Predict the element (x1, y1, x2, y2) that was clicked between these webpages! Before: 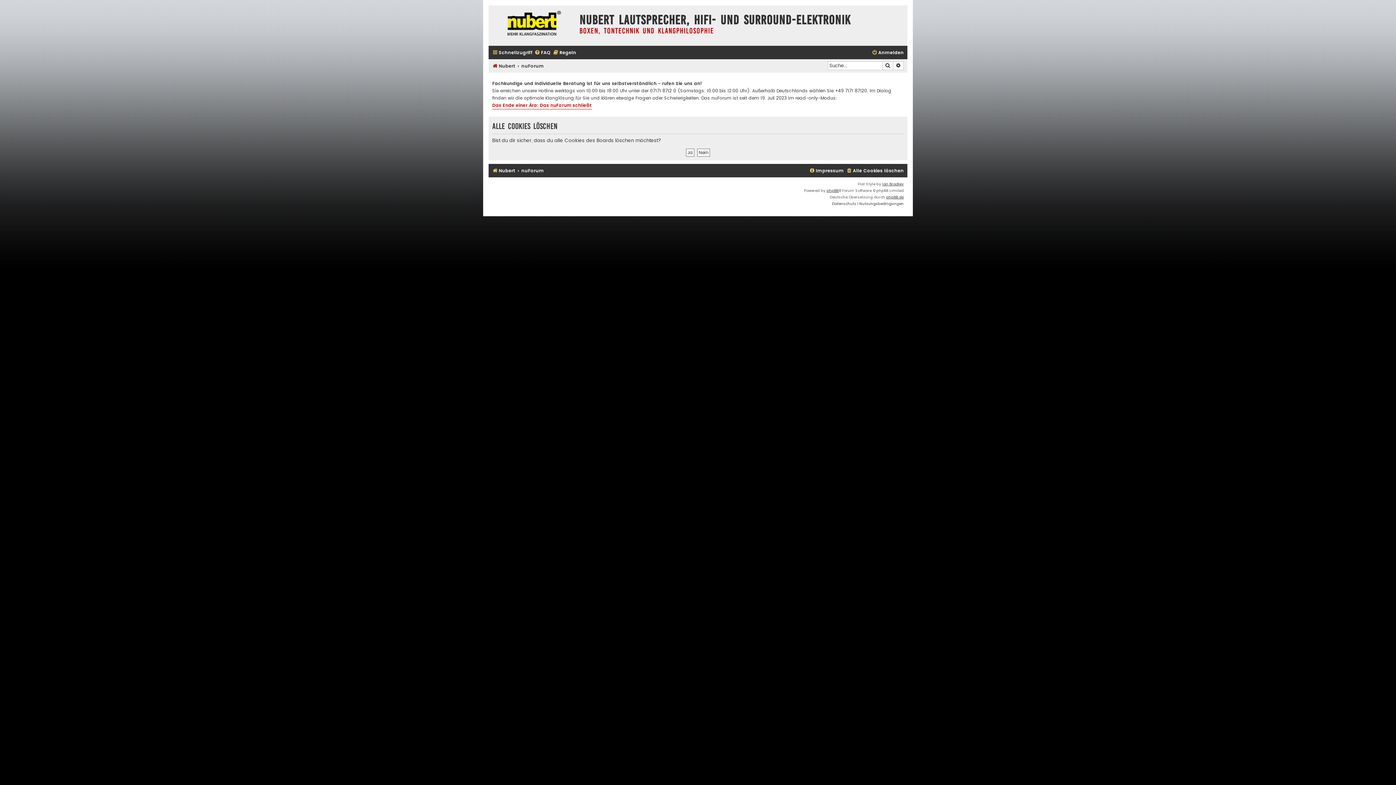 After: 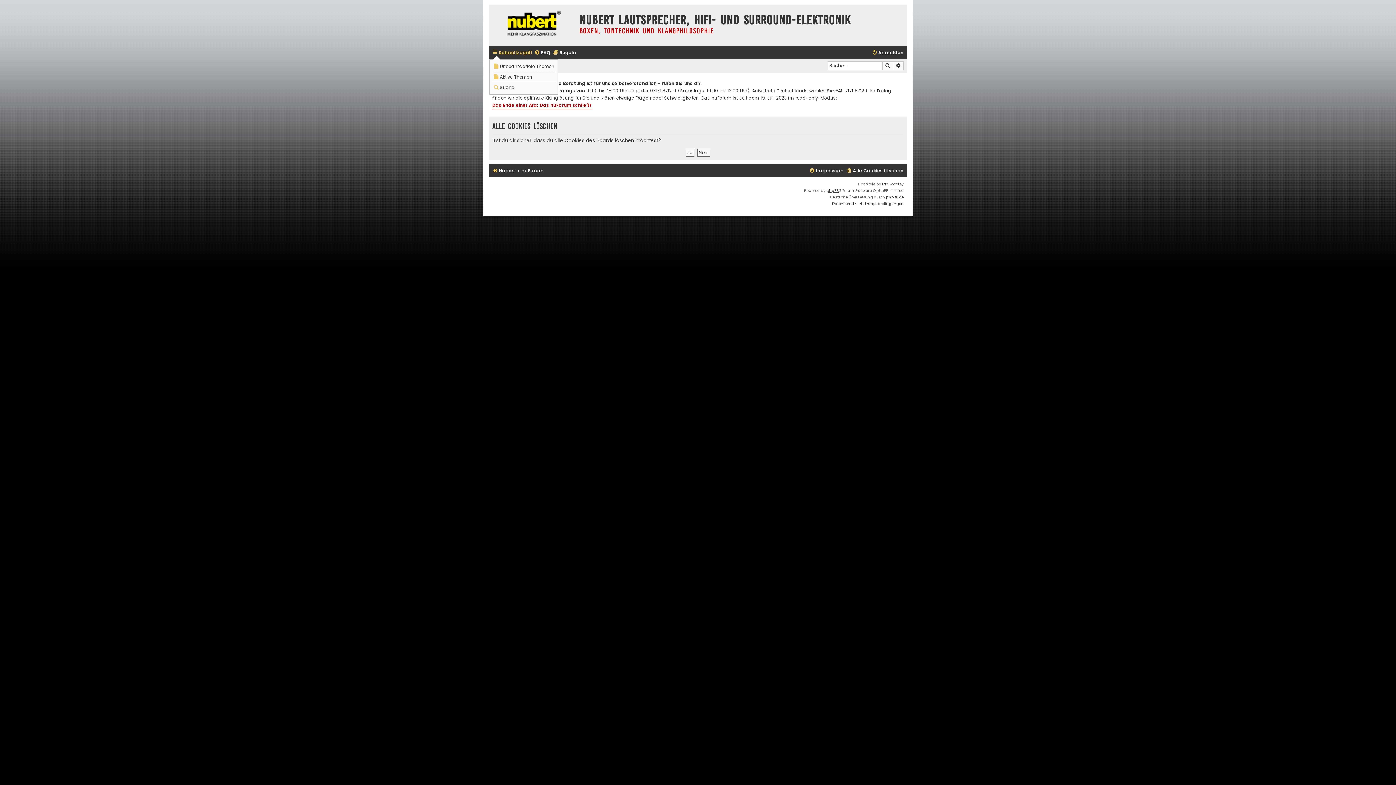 Action: label: Schnellzugriff bbox: (492, 47, 532, 57)